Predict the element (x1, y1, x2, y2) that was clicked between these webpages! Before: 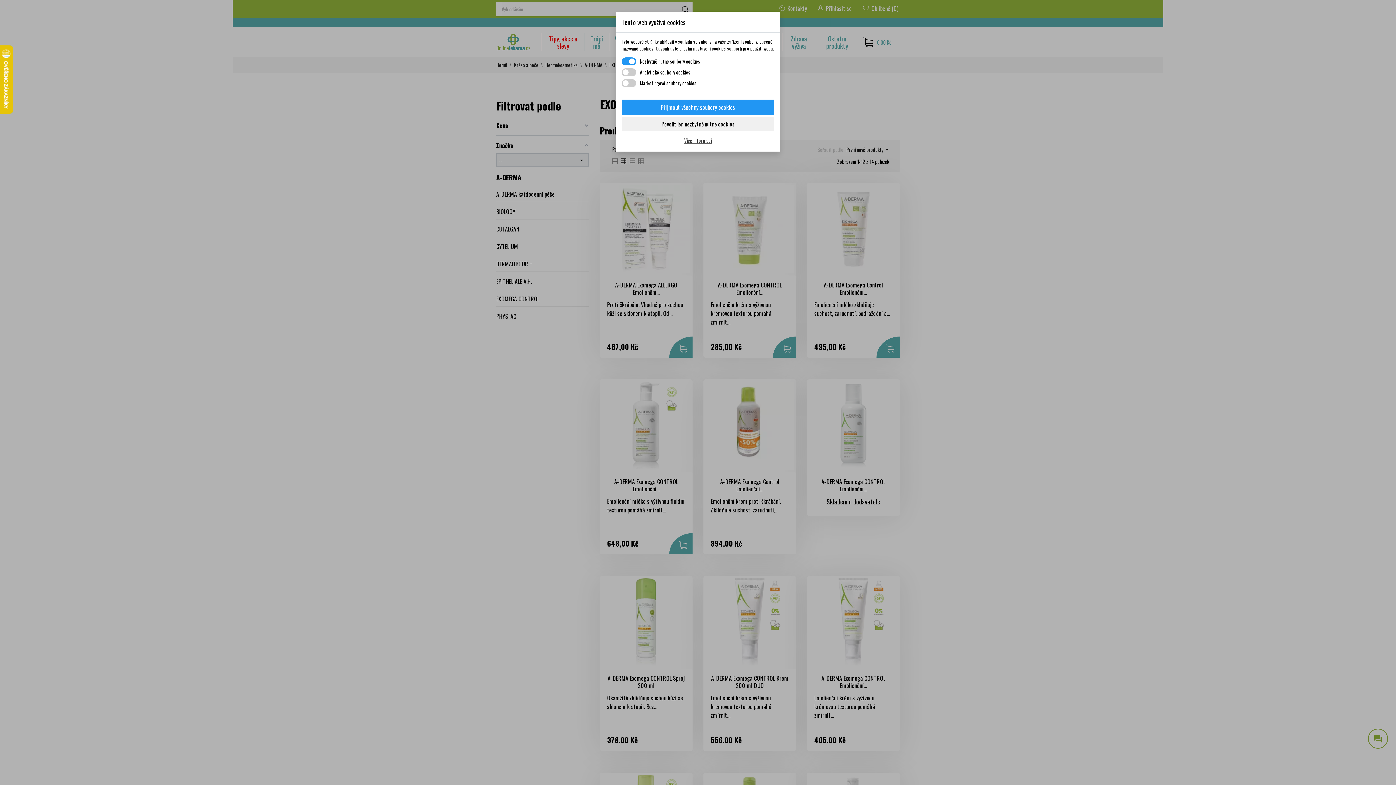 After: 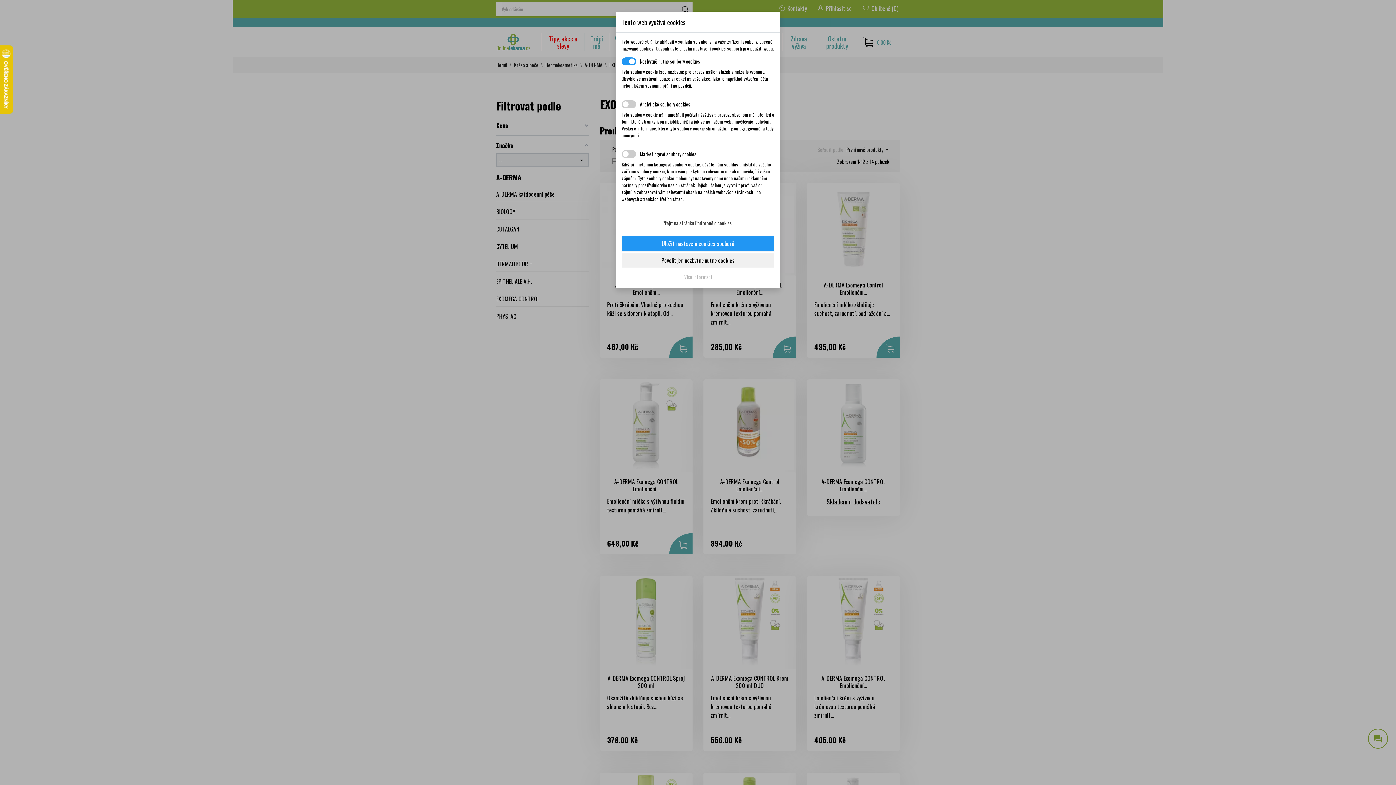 Action: bbox: (621, 136, 774, 144) label: Více informací